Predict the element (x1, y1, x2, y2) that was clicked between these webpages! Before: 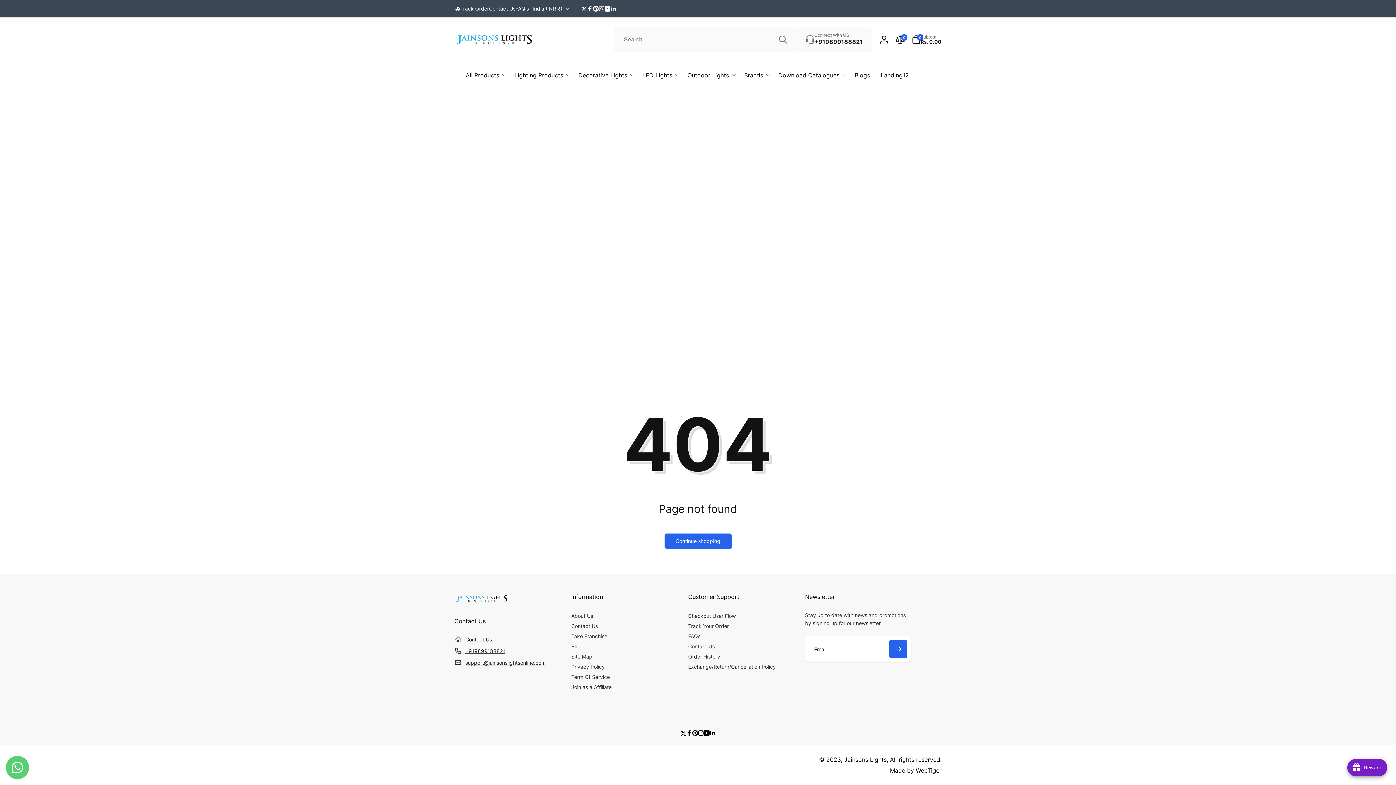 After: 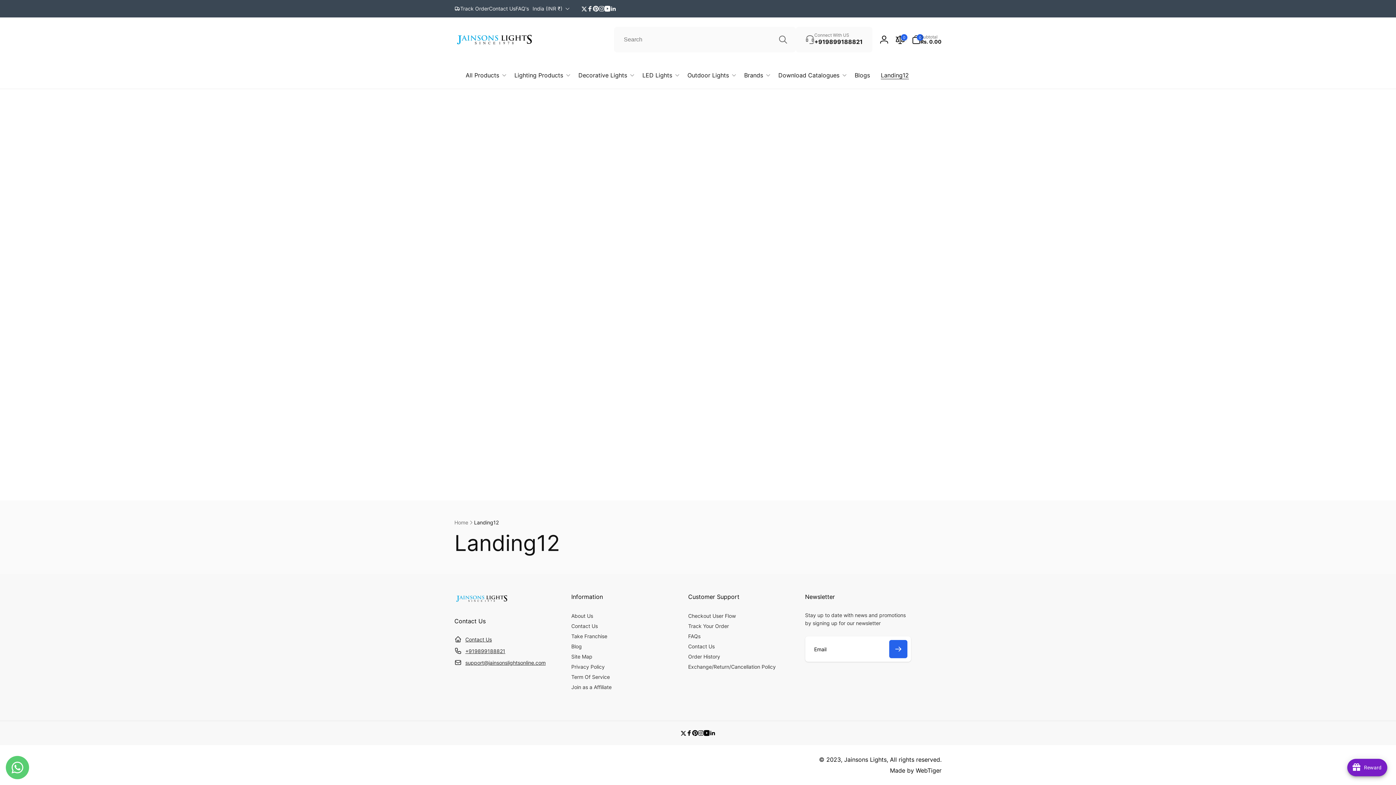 Action: bbox: (875, 61, 914, 88) label: Landing12